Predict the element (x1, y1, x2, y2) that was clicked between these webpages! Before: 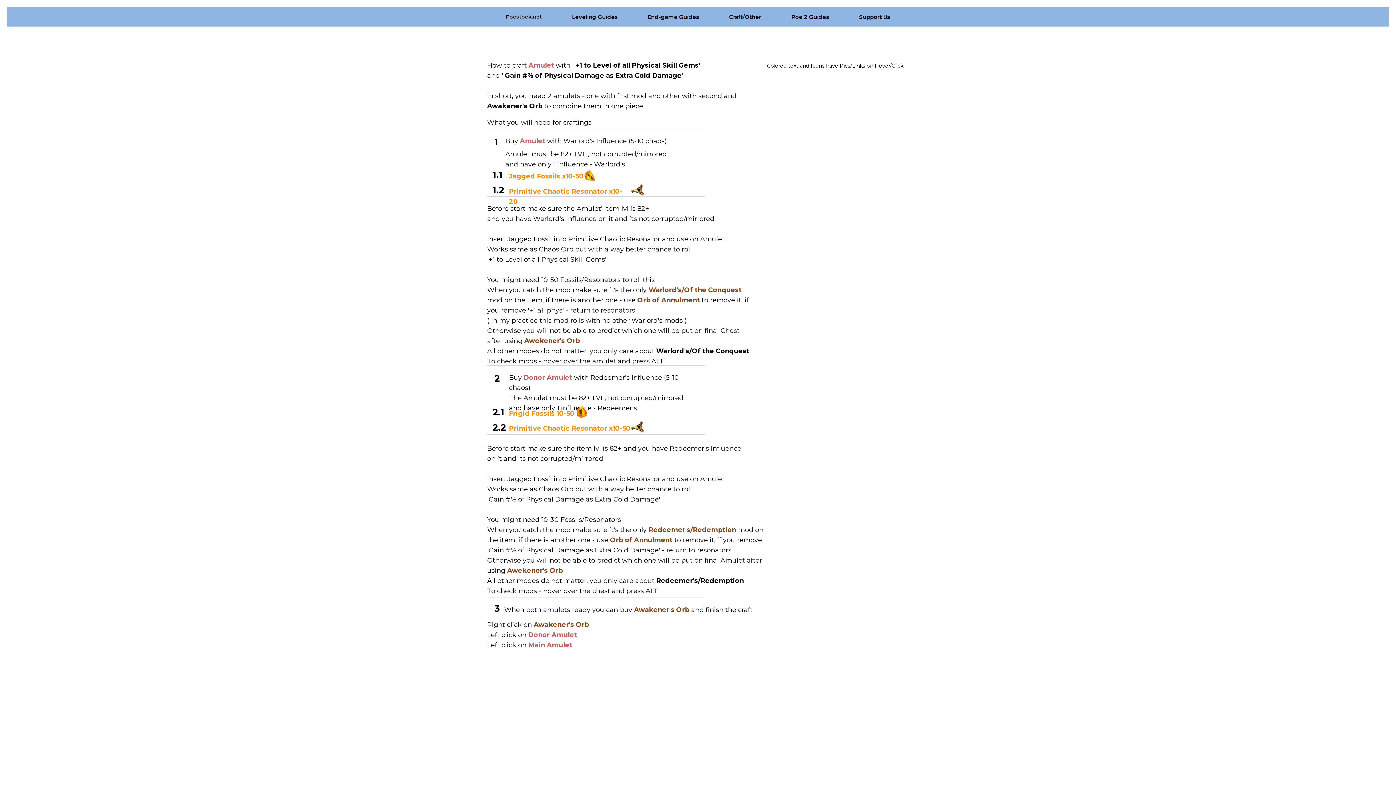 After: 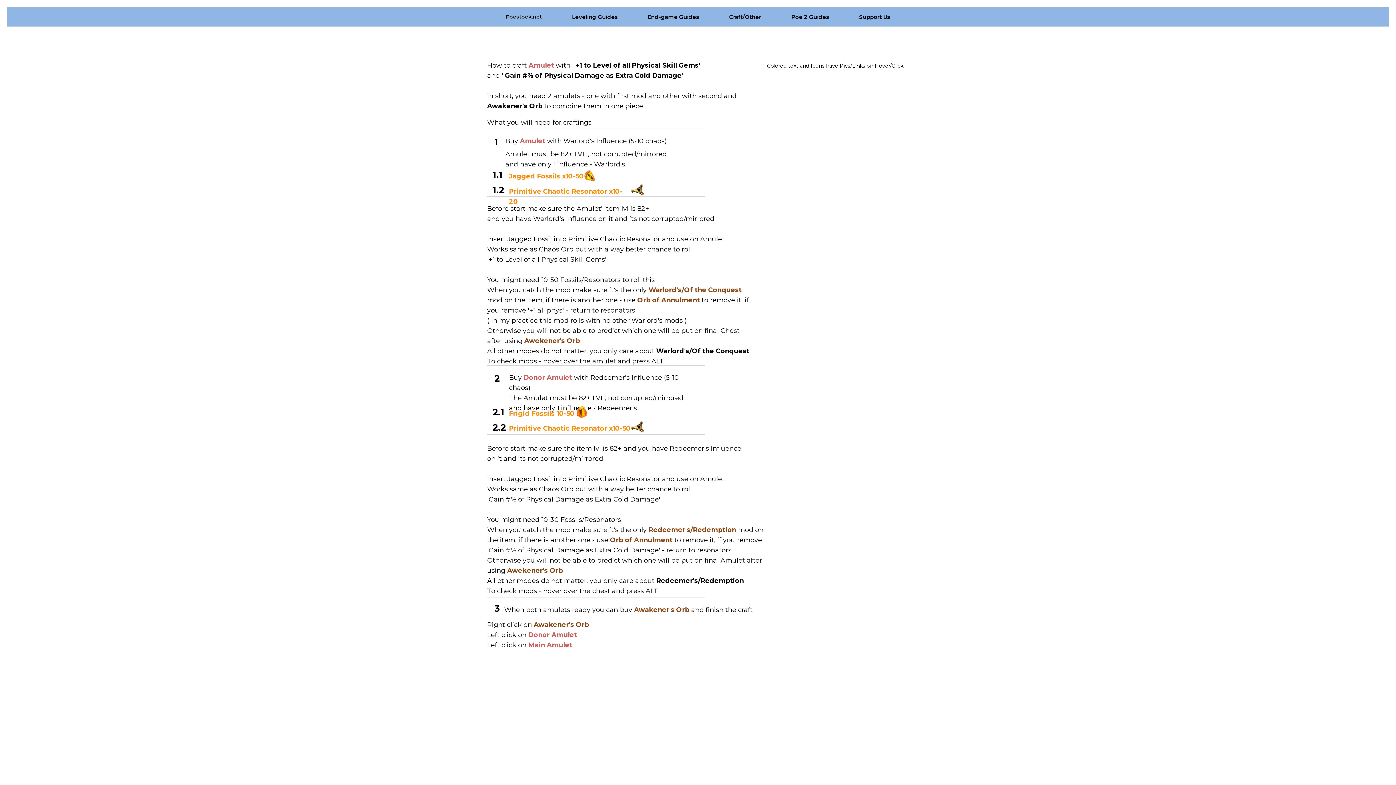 Action: bbox: (521, 373, 573, 381)